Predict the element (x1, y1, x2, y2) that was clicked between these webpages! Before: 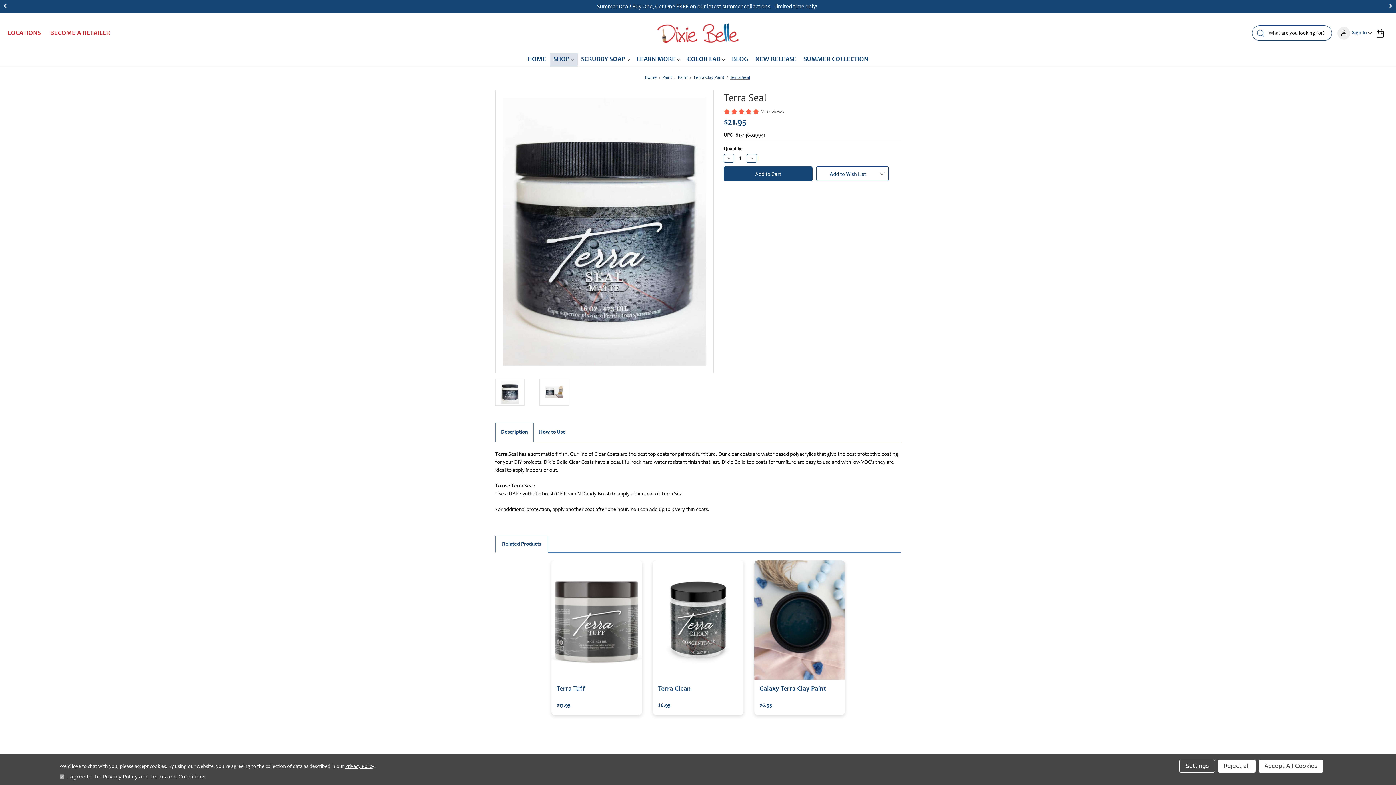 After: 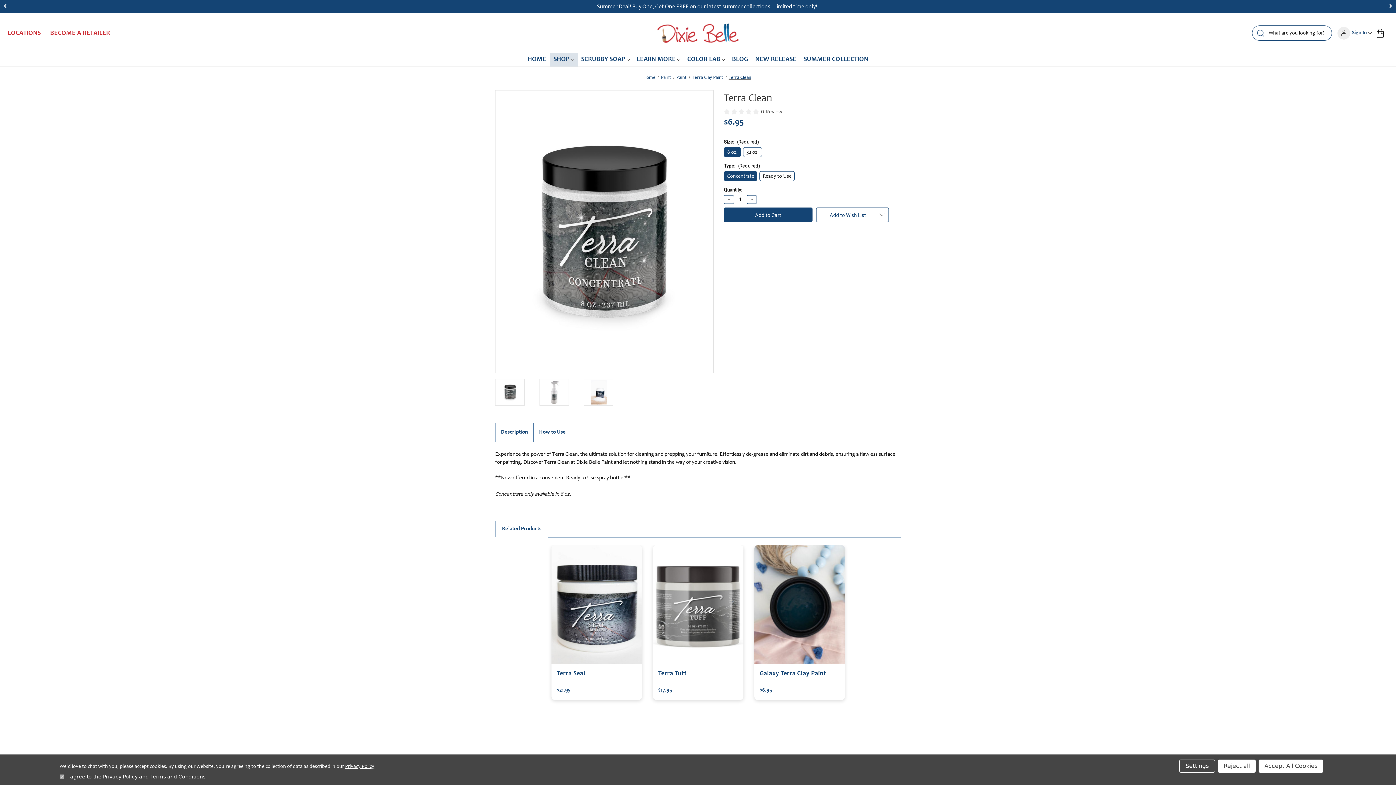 Action: bbox: (658, 685, 738, 693) label: Terra Clean, Price range from $6.95 to $19.95

